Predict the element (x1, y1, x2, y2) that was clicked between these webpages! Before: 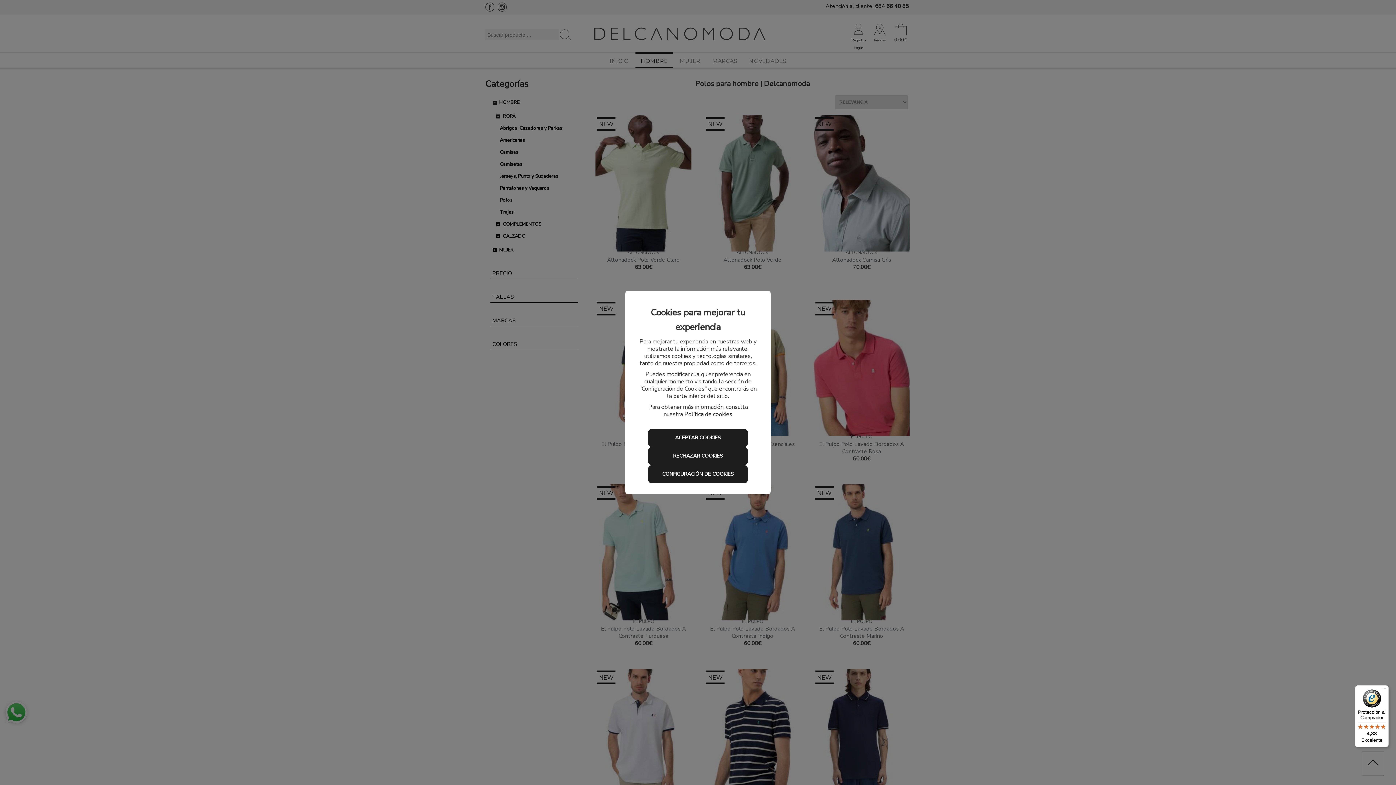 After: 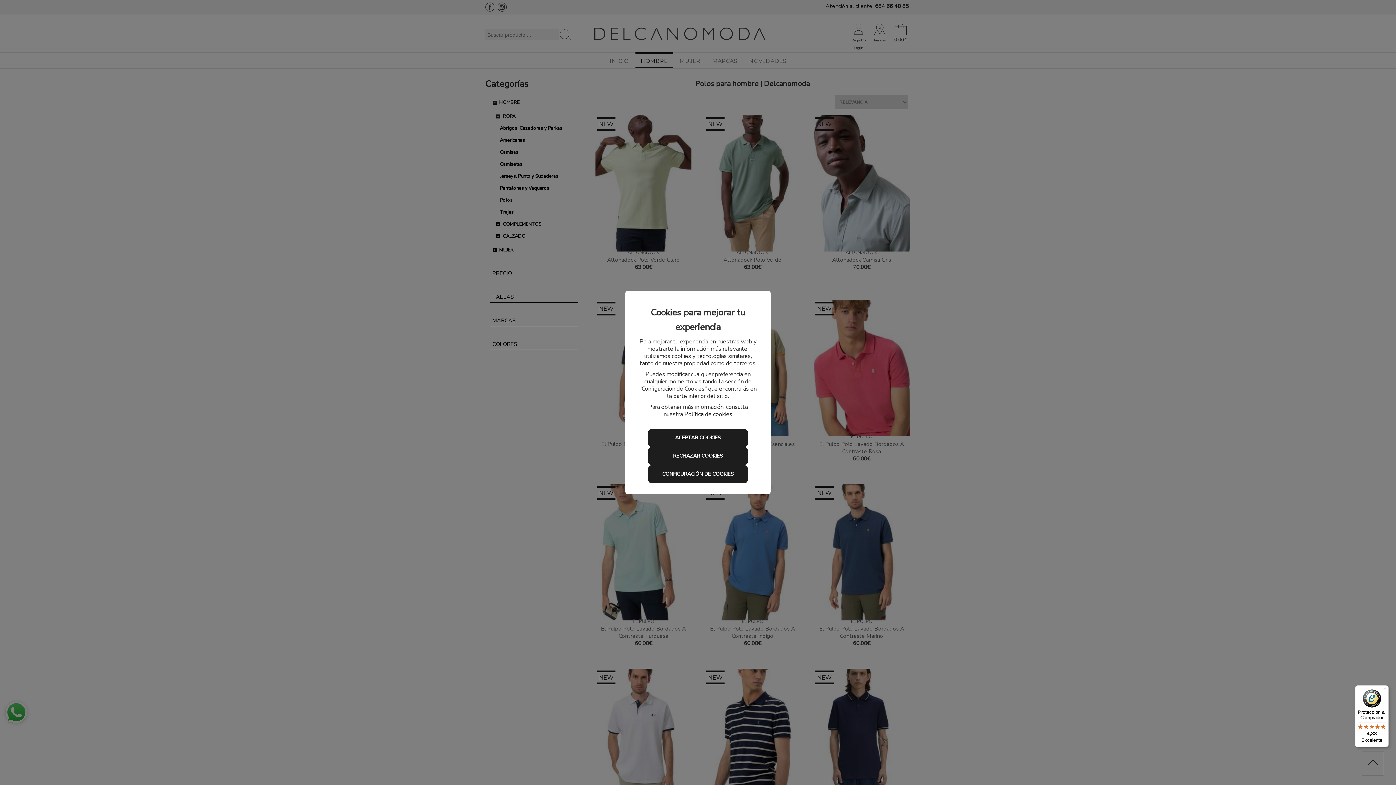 Action: bbox: (1355, 685, 1389, 747) label: Protección al Comprador

4,88

Excelente